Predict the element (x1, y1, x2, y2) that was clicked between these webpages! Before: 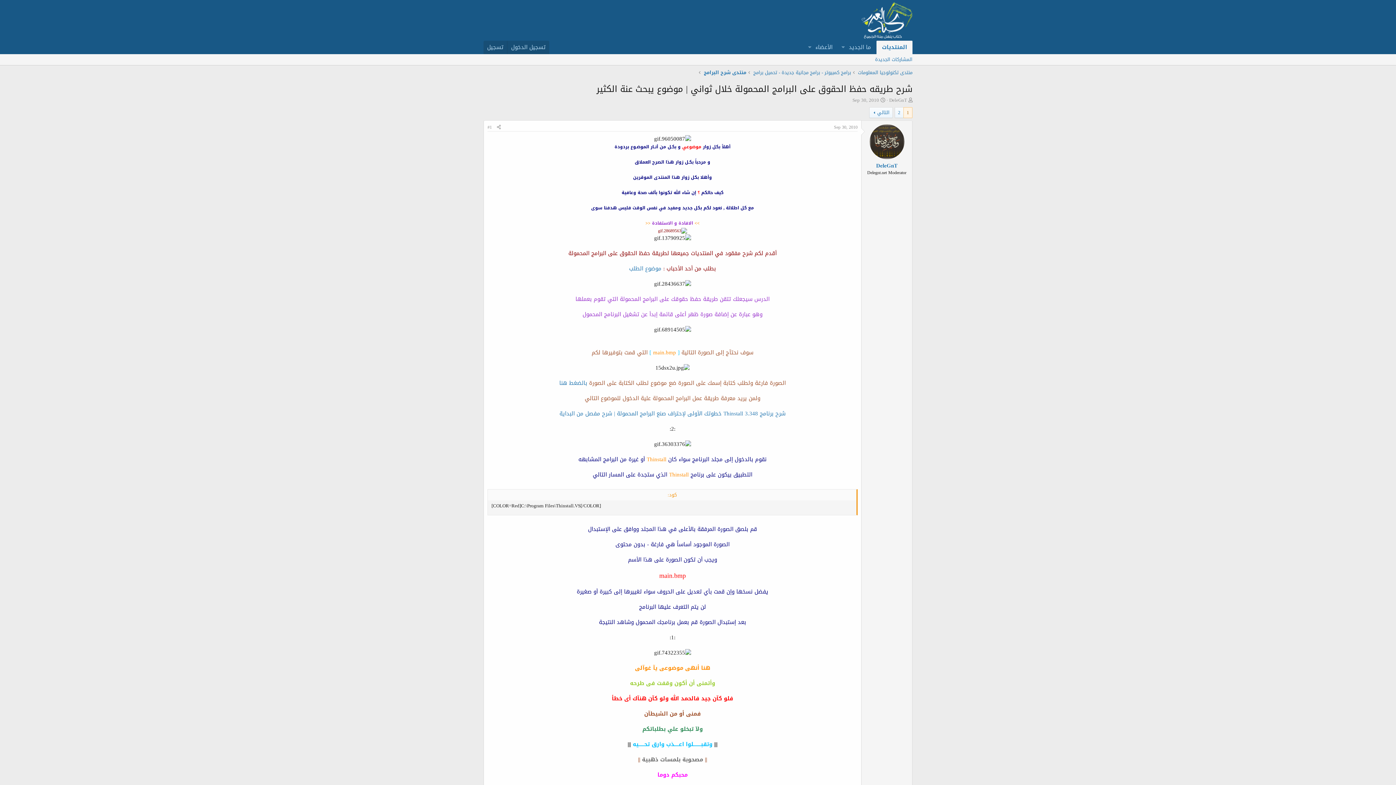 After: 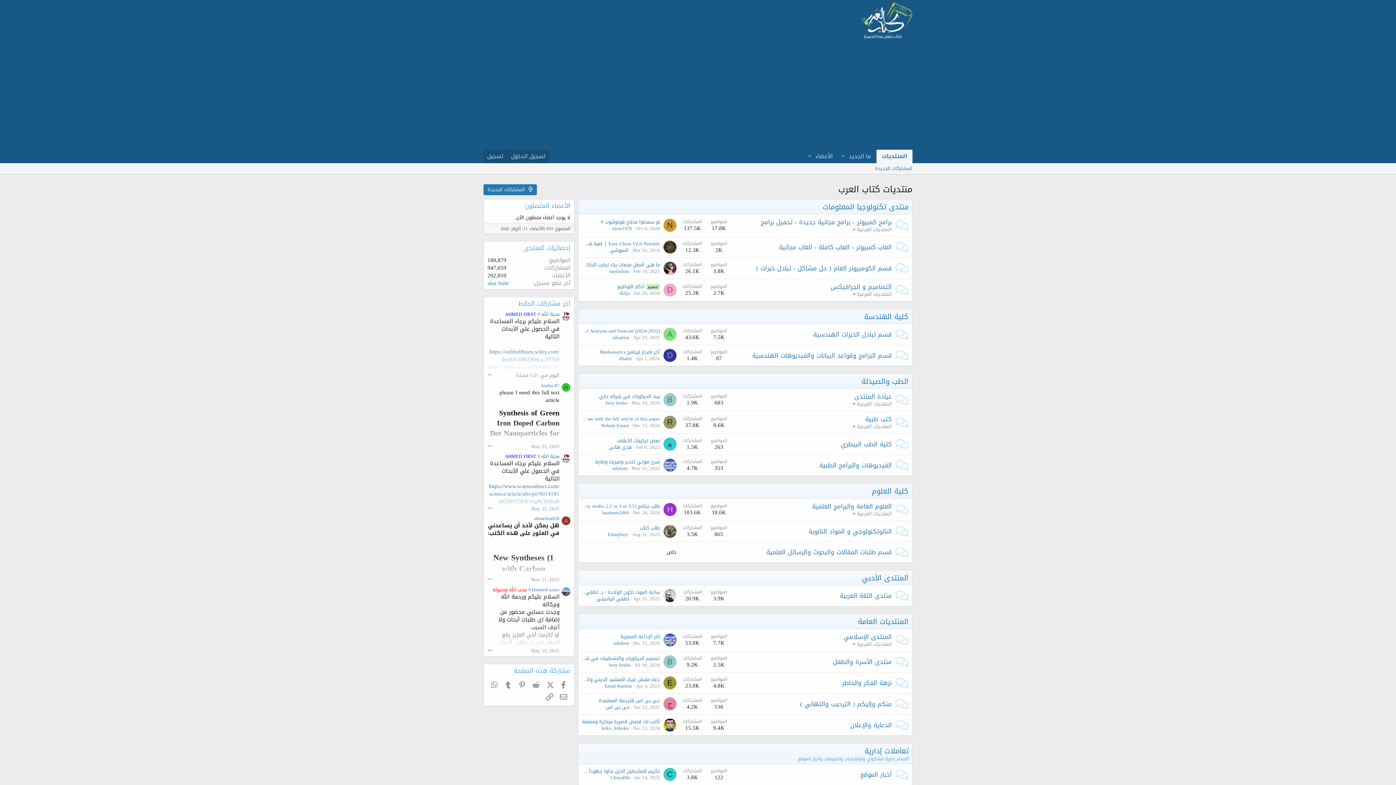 Action: label: المنتديات bbox: (876, 40, 912, 54)